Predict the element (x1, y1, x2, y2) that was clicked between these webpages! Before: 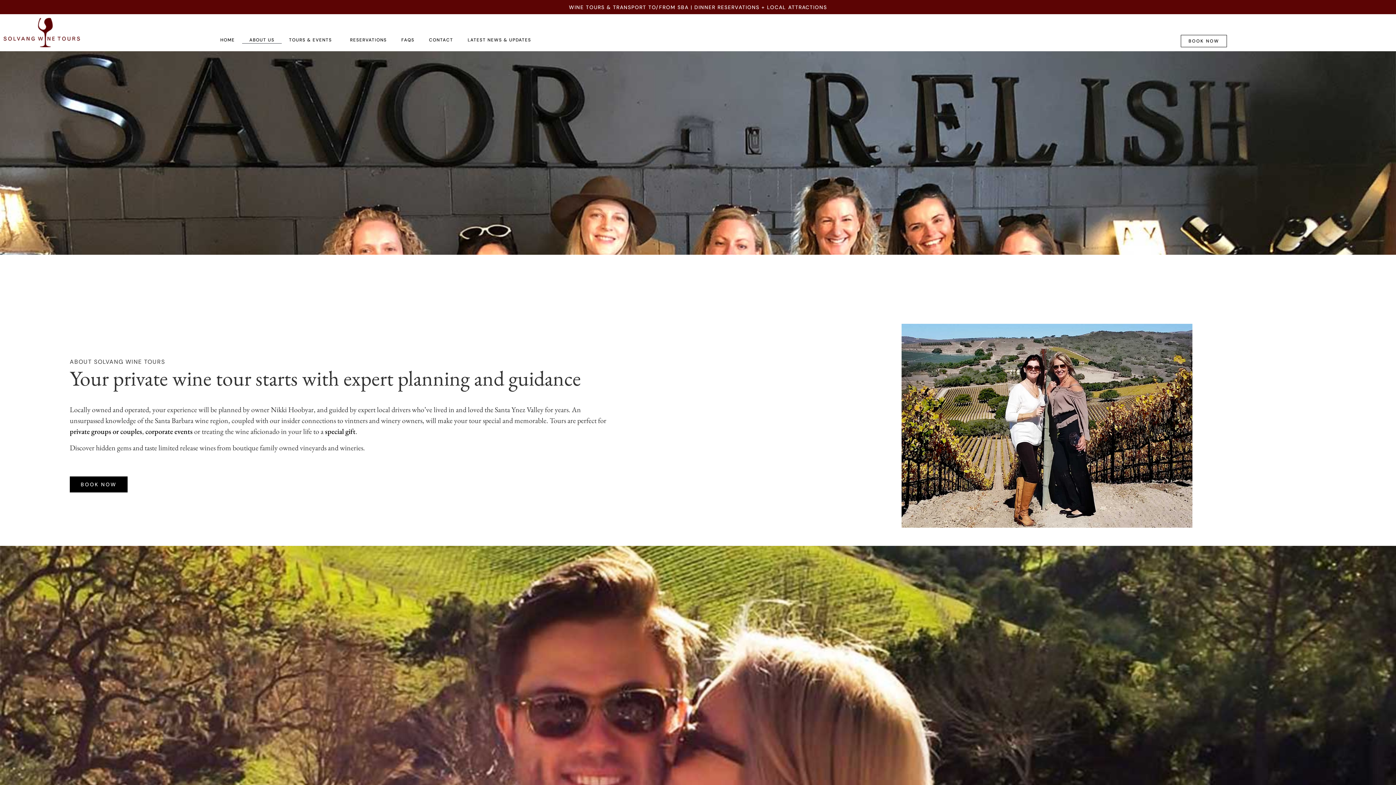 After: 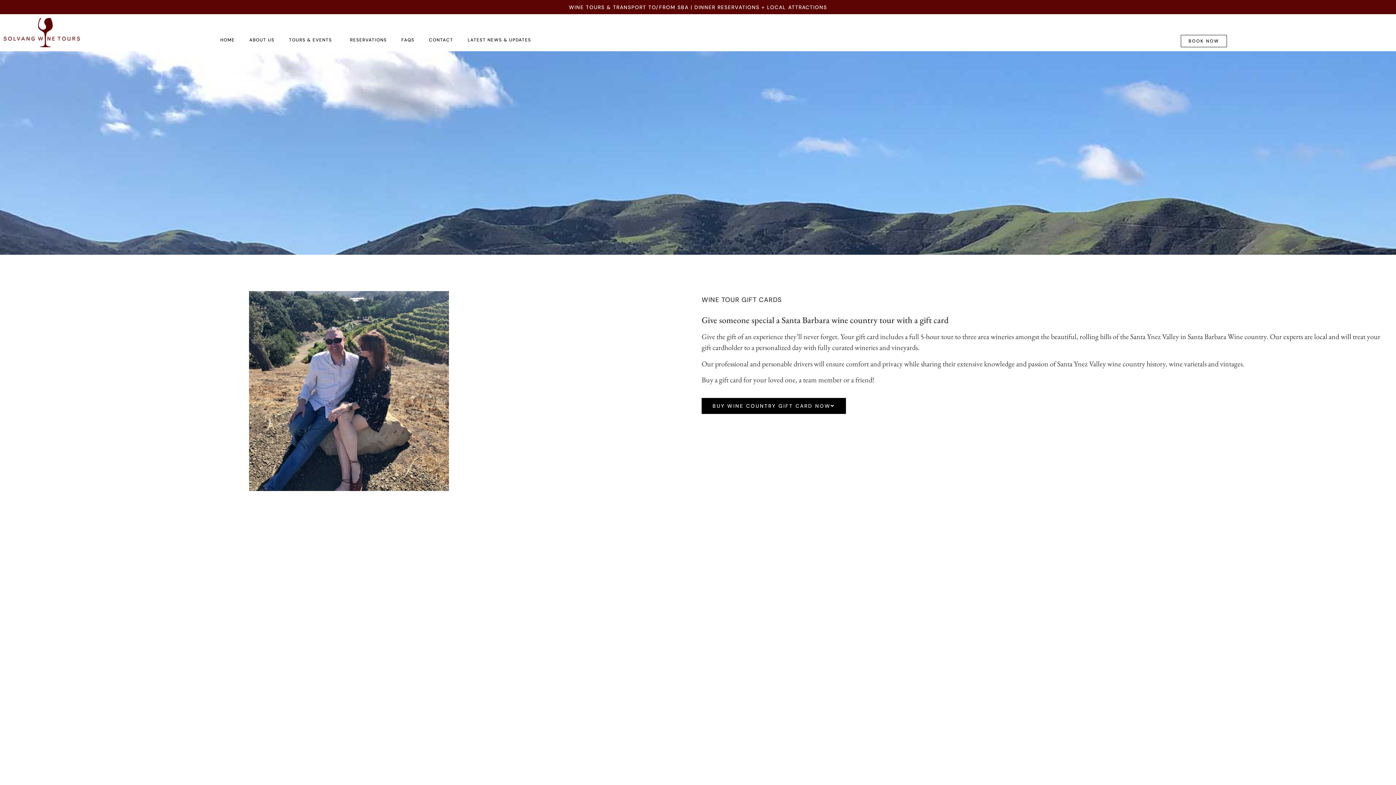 Action: bbox: (325, 427, 355, 436) label: special gift